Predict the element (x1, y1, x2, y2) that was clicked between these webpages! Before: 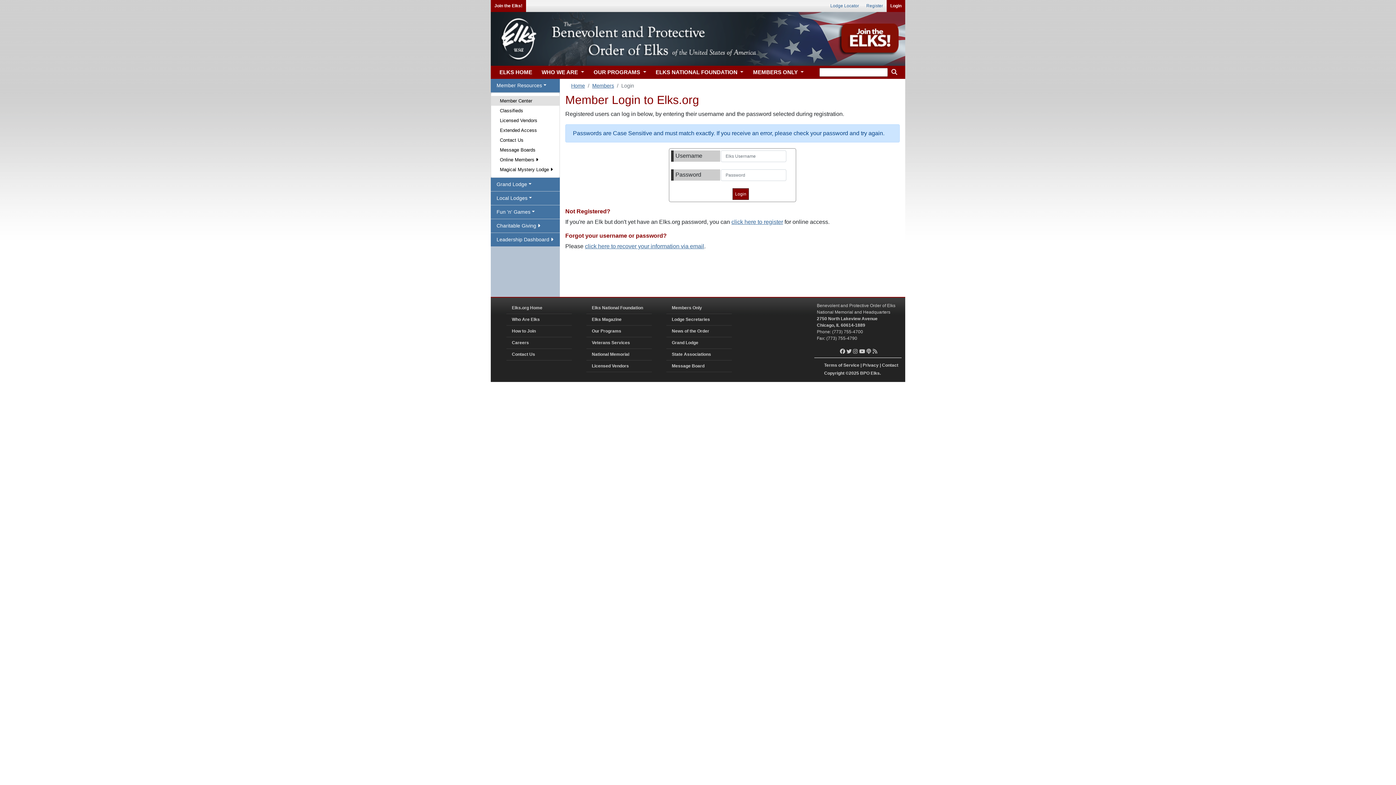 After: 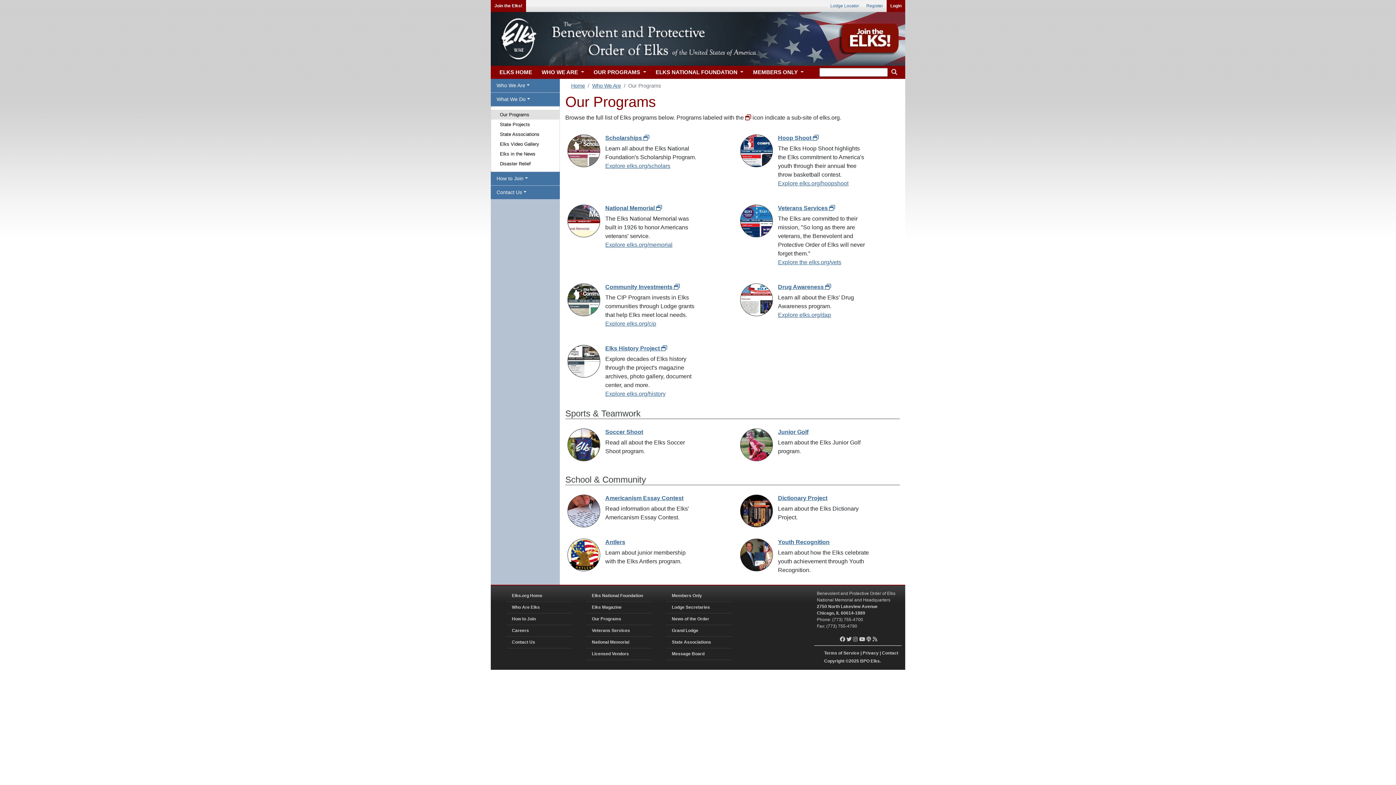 Action: bbox: (590, 65, 647, 79) label: OUR PROGRAMS 